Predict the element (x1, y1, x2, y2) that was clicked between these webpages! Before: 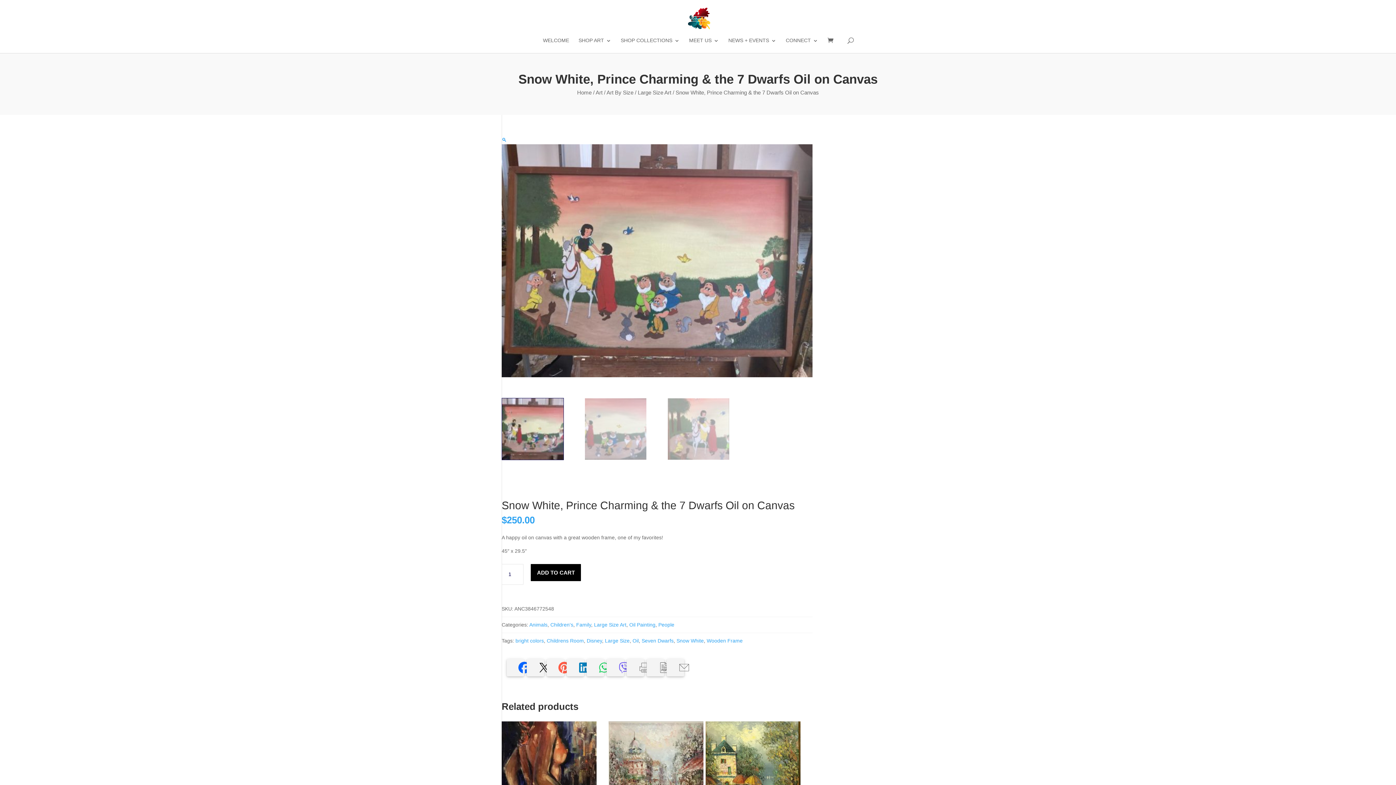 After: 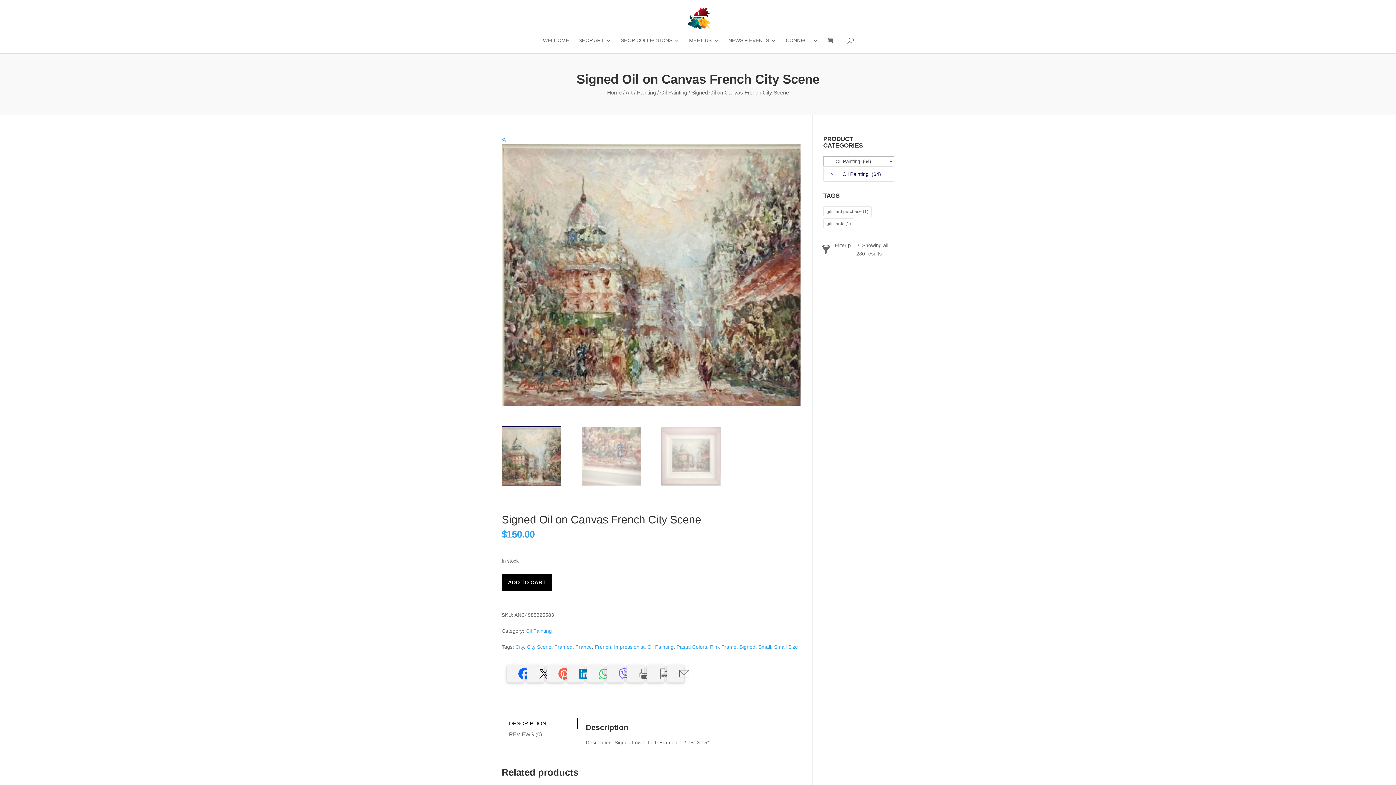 Action: bbox: (608, 721, 703, 839) label: Signed Oil on Canvas French City Scene
$150.00